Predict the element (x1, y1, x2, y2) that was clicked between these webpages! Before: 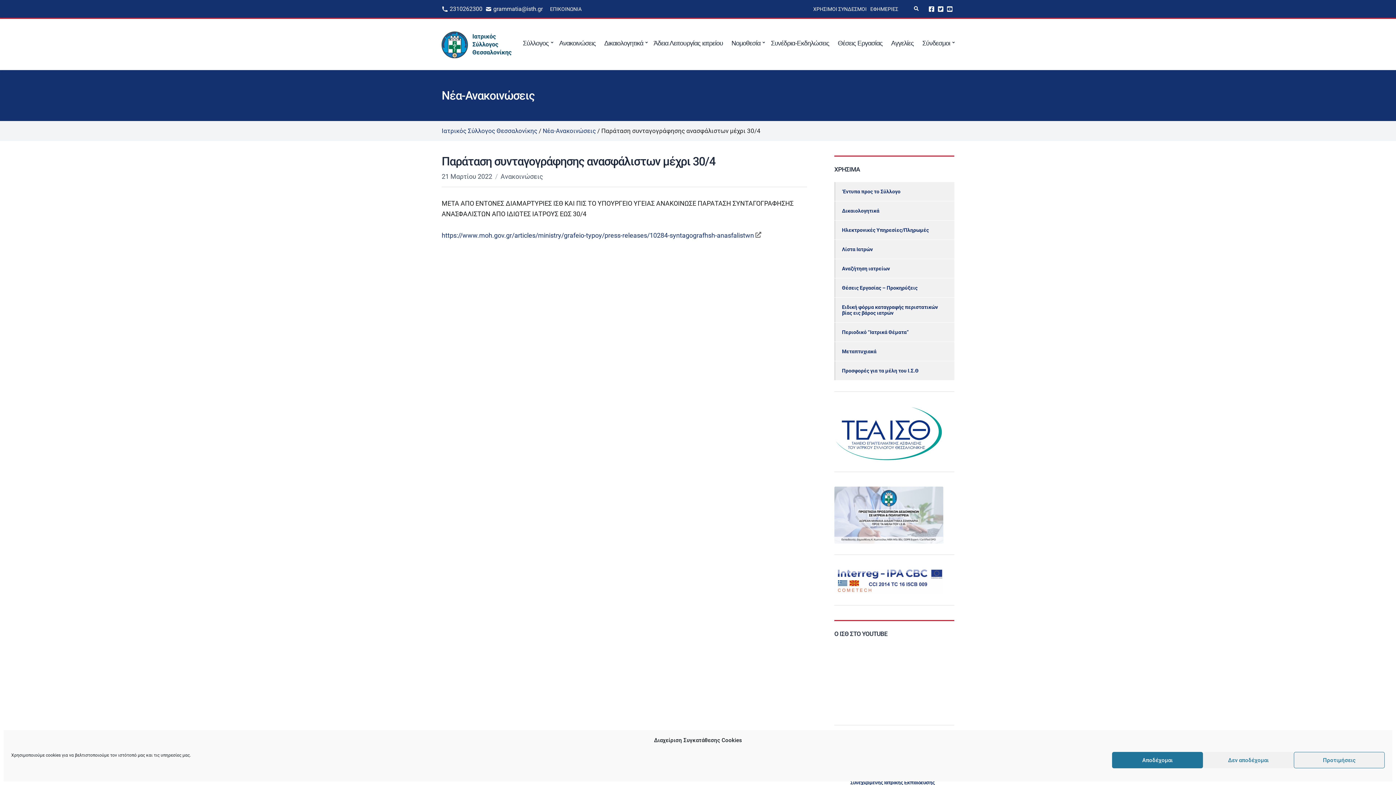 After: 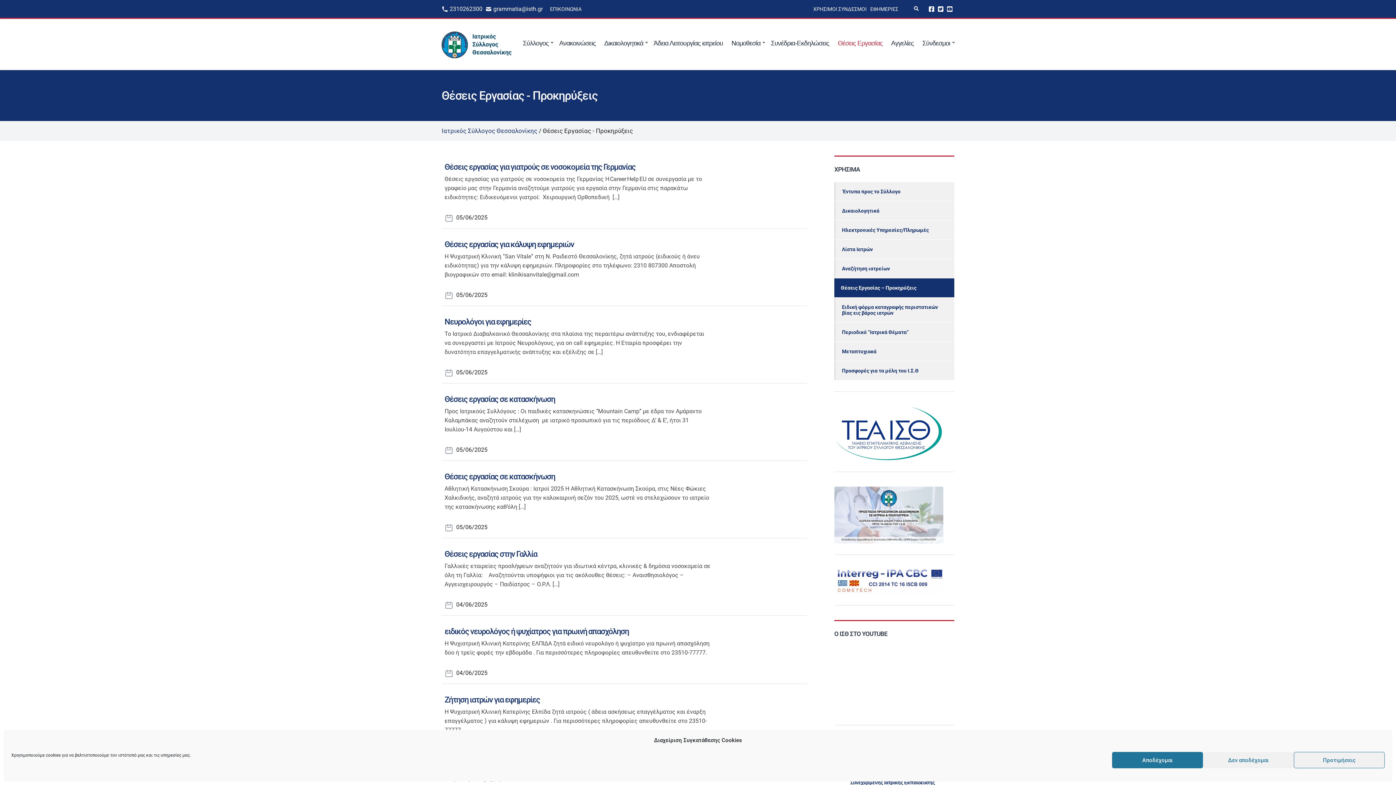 Action: bbox: (834, 278, 954, 297) label: Θέσεις Εργασίας – Προκηρύξεις